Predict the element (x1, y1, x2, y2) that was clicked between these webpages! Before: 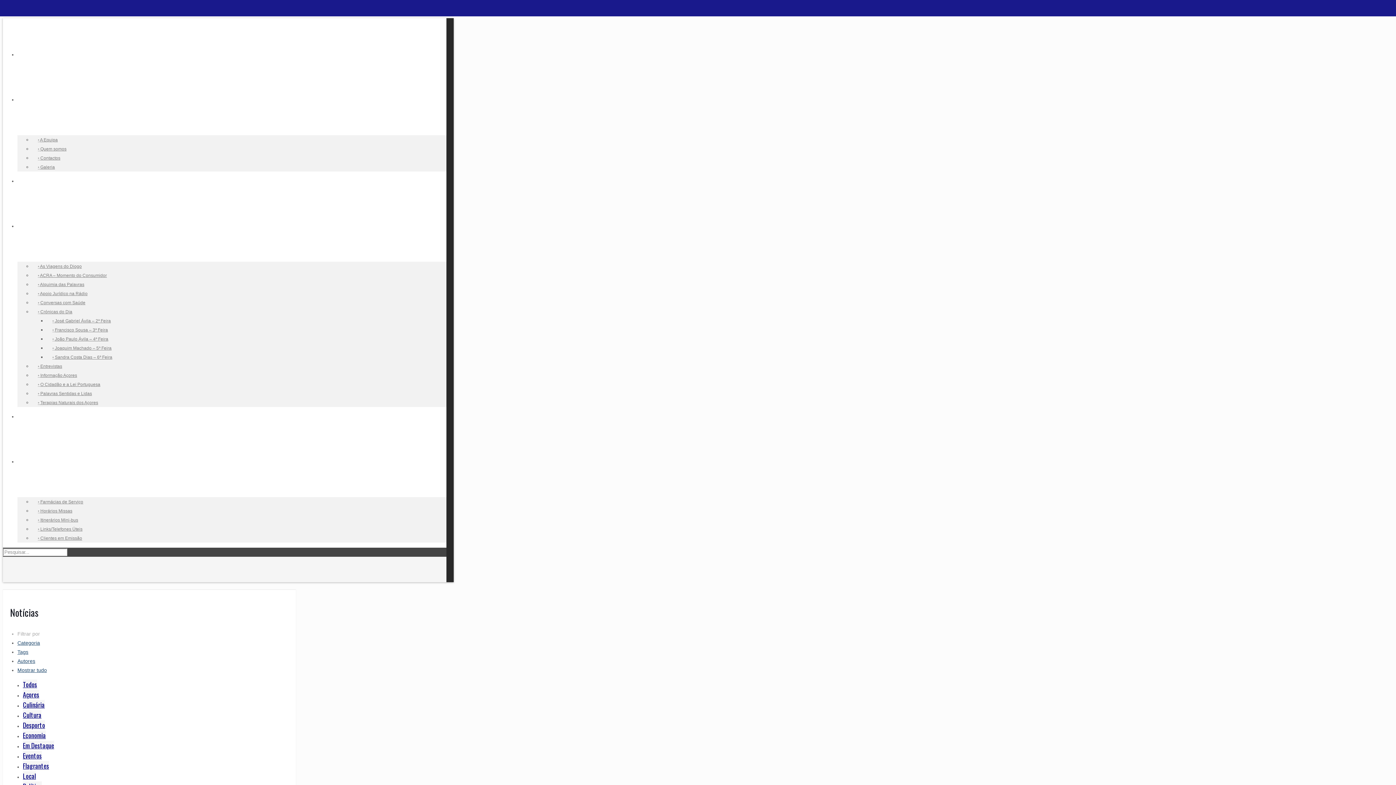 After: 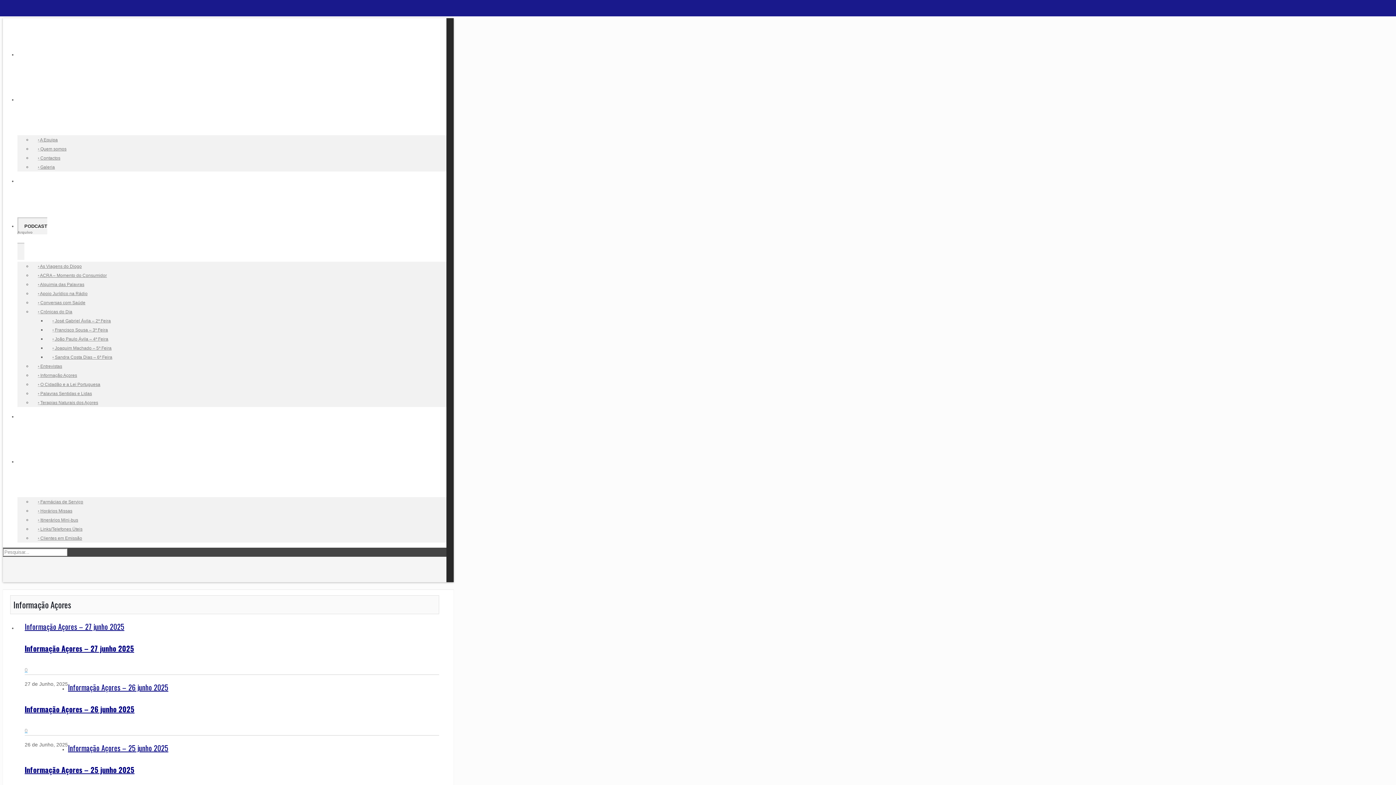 Action: label: Informação Açores bbox: (32, 368, 82, 381)